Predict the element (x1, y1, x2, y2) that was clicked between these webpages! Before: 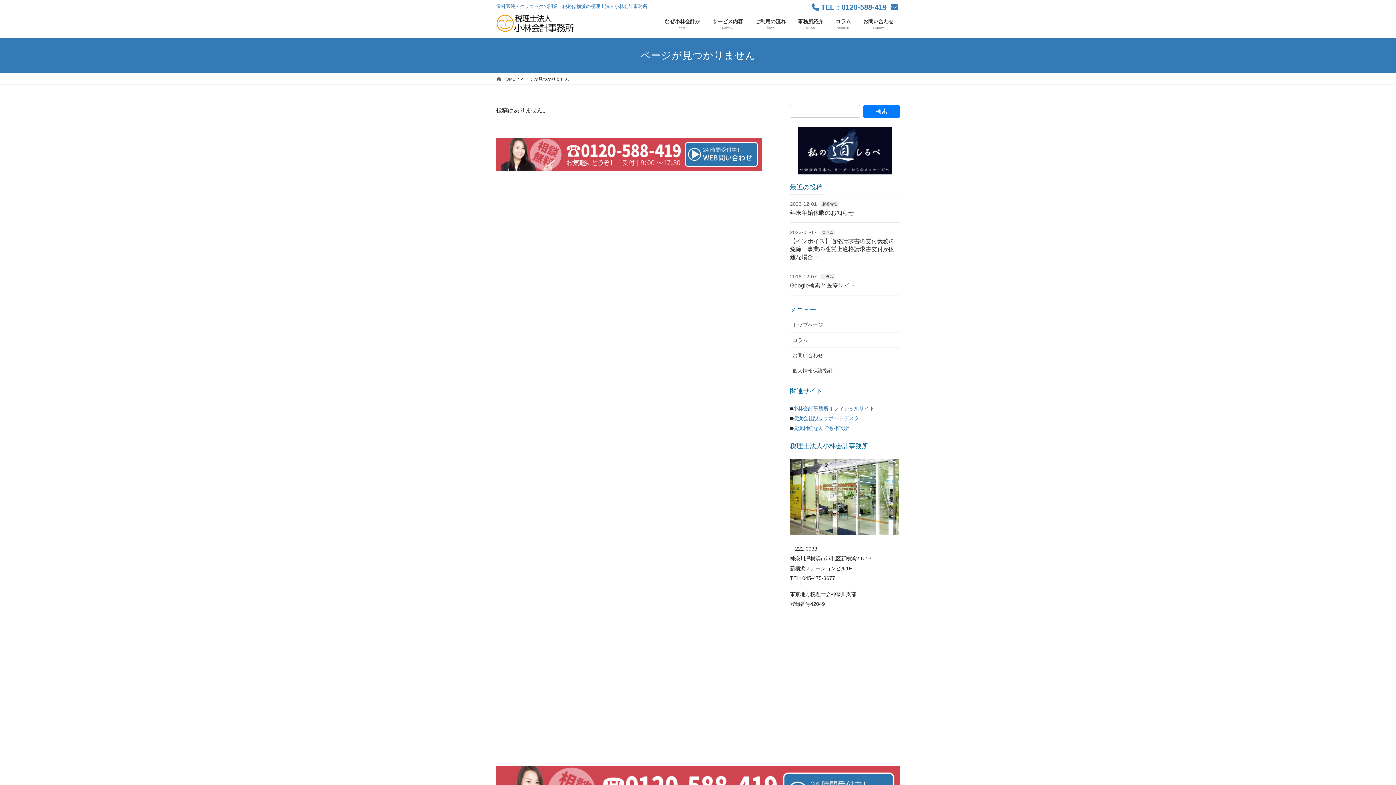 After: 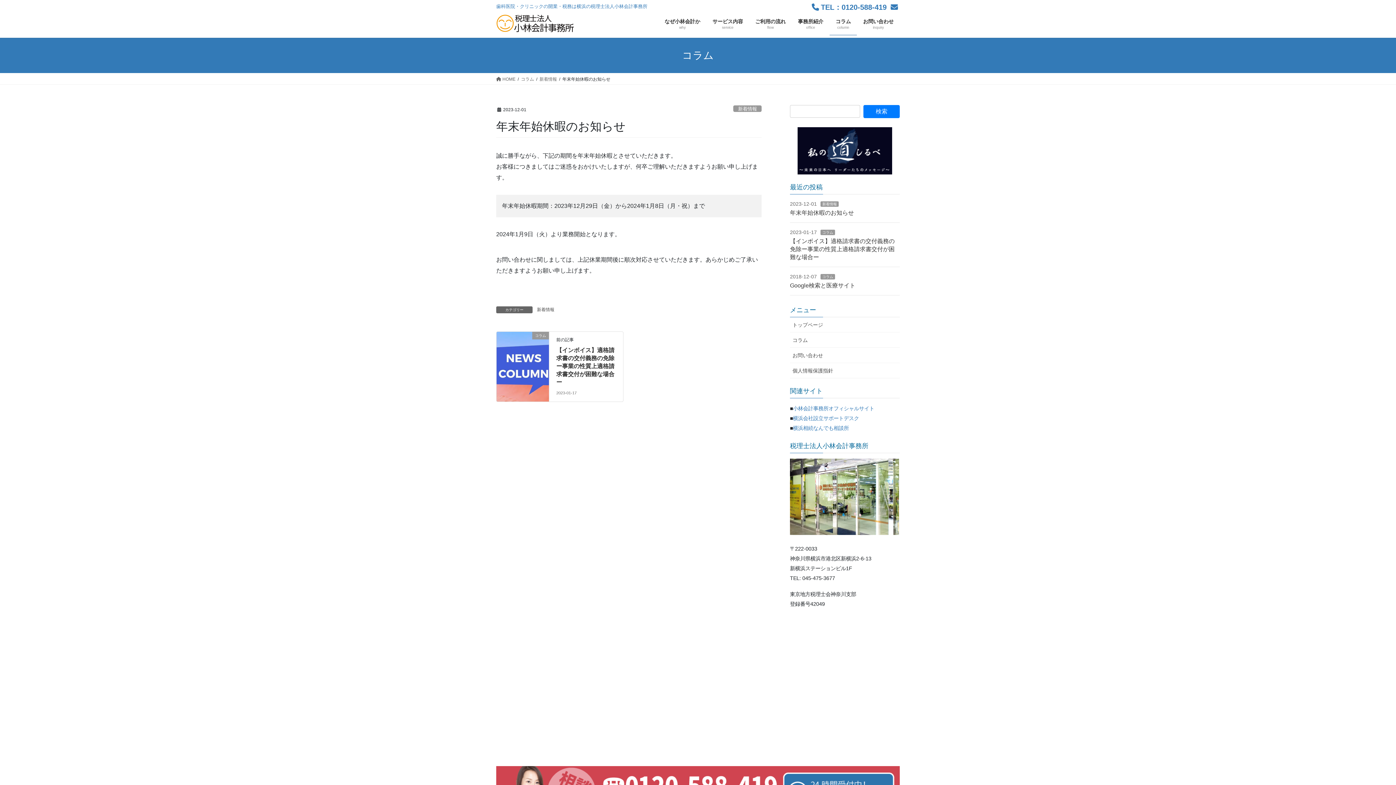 Action: label: 年末年始休暇のお知らせ bbox: (790, 209, 854, 216)